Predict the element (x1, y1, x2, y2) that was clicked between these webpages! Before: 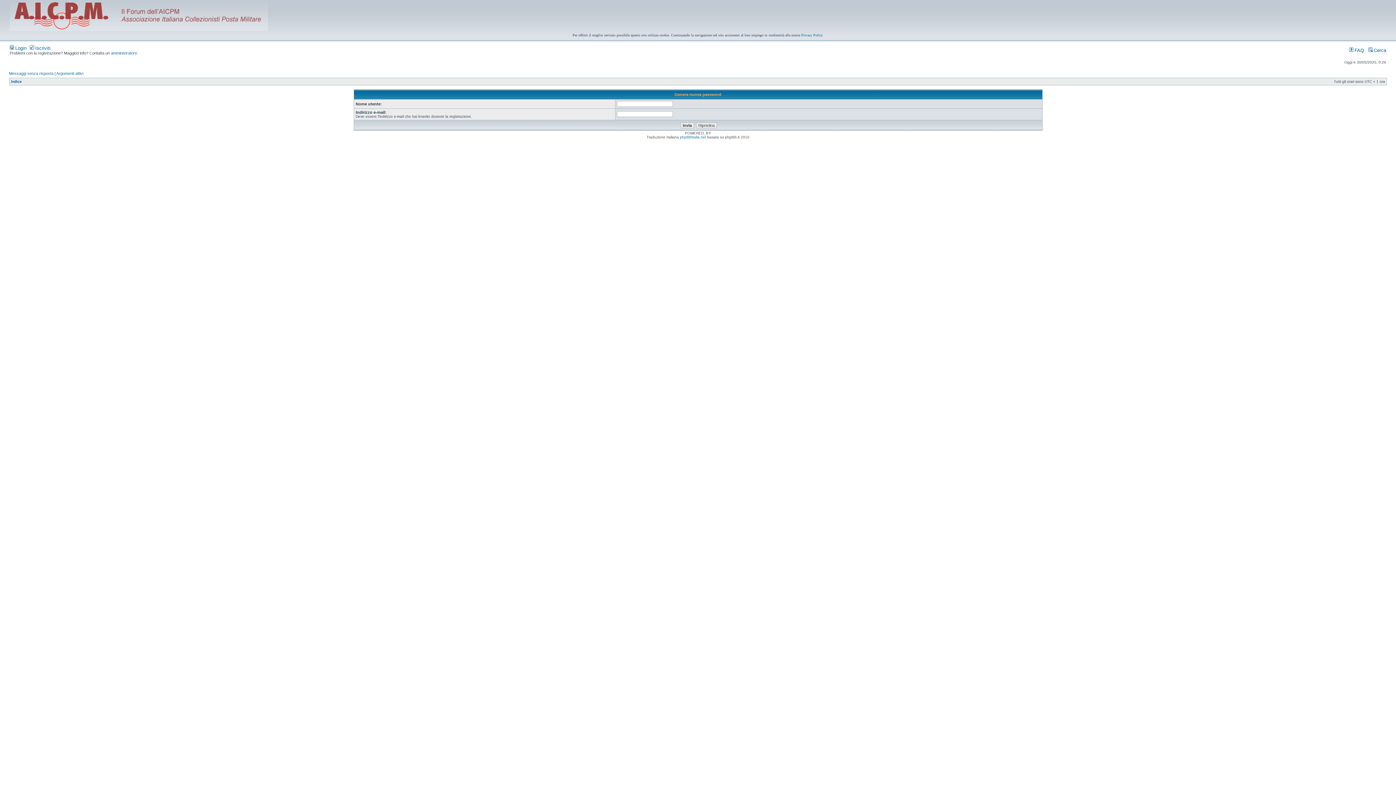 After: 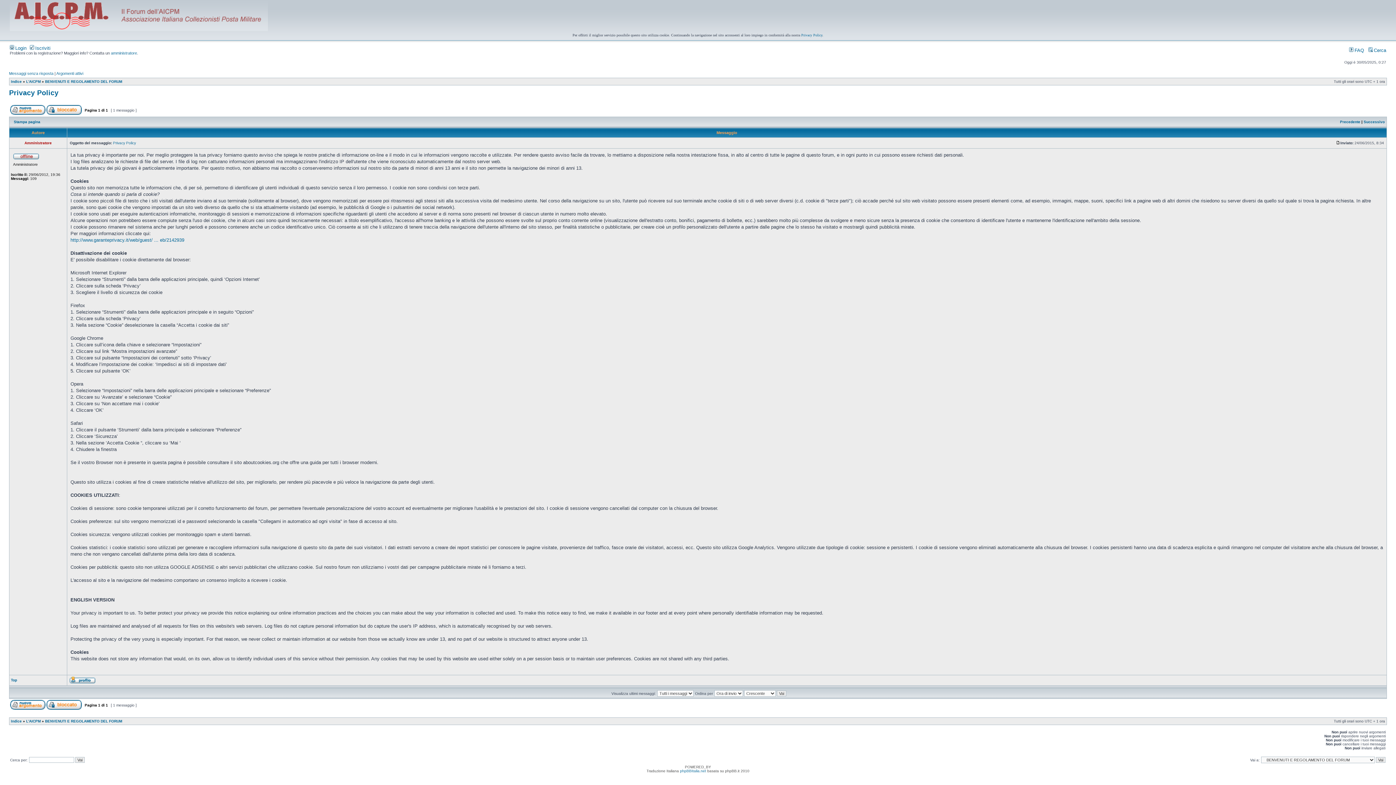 Action: bbox: (801, 33, 822, 37) label: Privacy Policy